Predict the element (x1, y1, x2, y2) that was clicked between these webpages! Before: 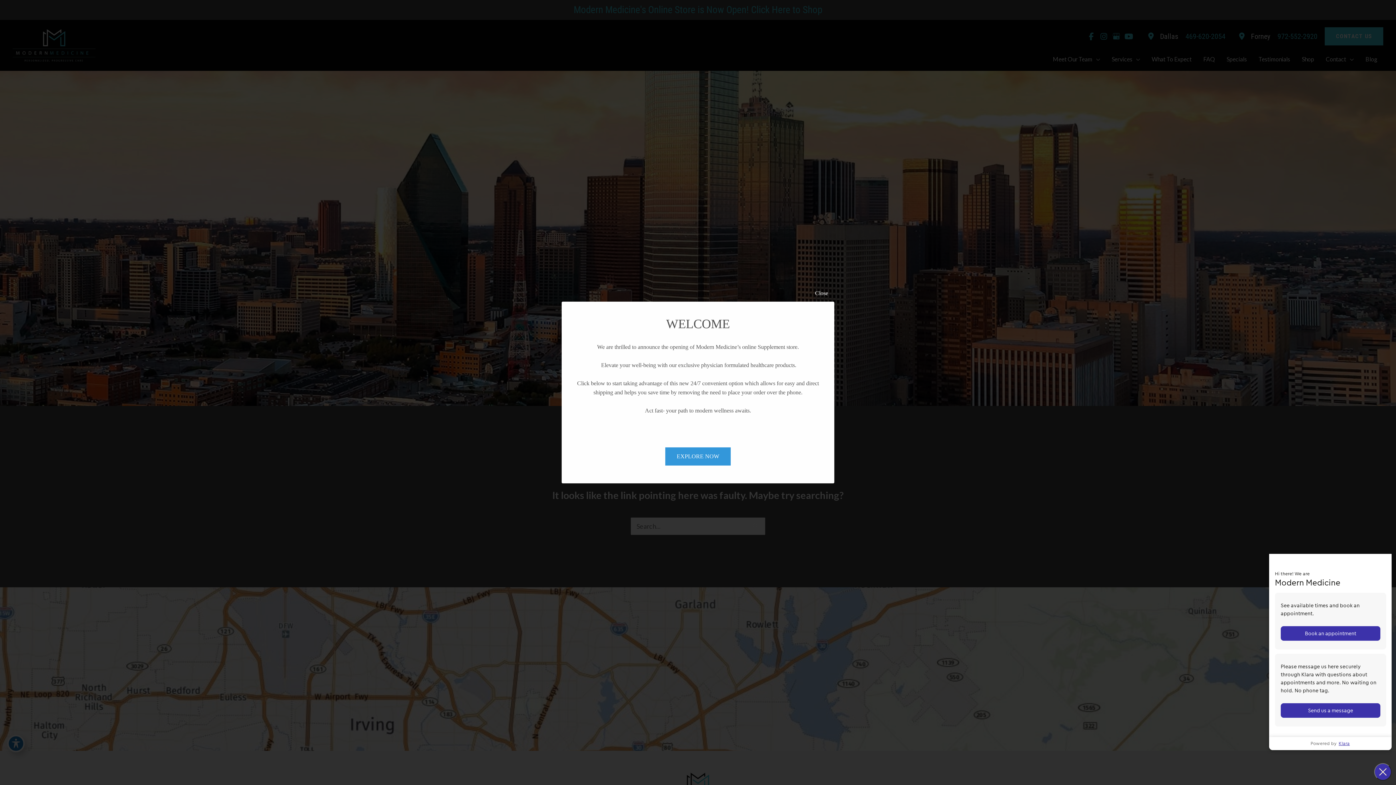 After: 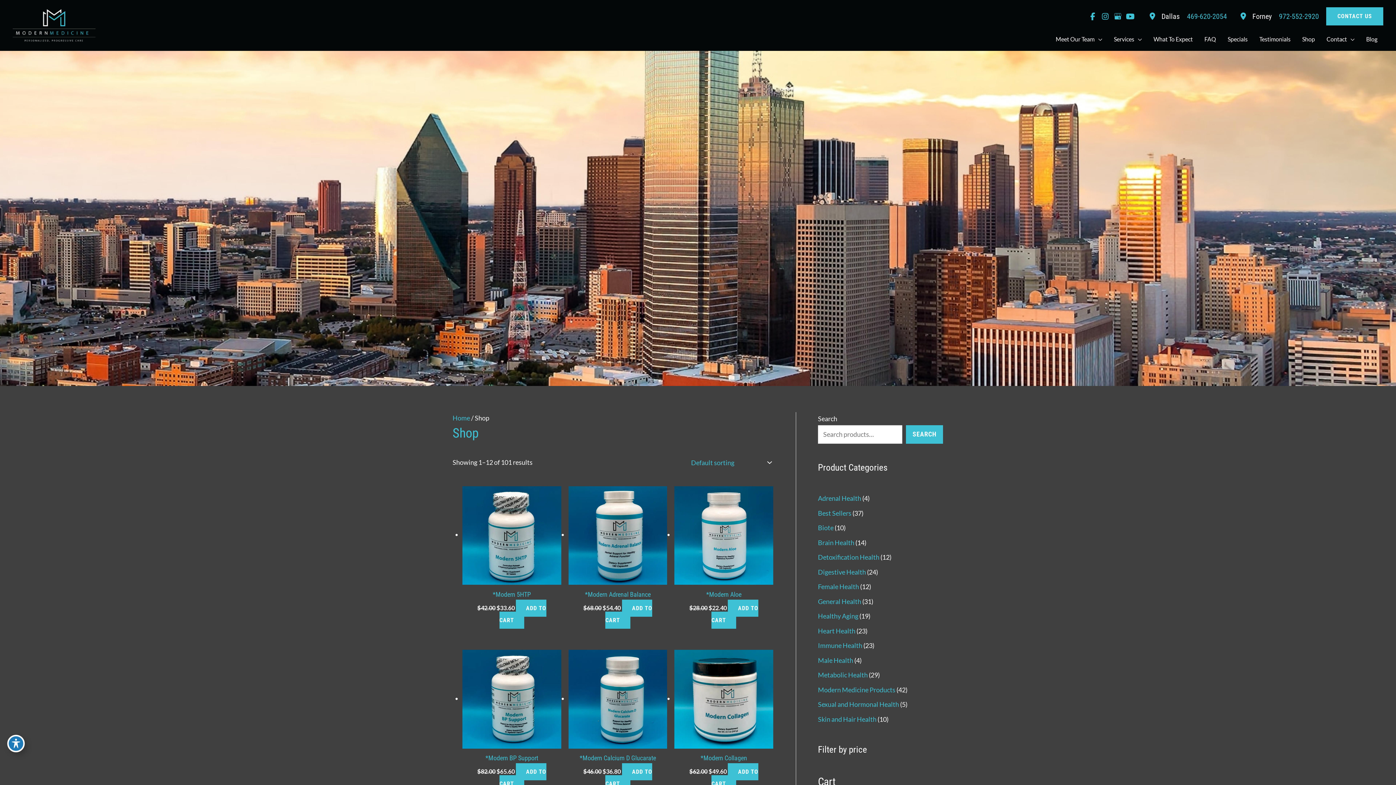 Action: bbox: (665, 447, 730, 465) label: EXPLORE NOW